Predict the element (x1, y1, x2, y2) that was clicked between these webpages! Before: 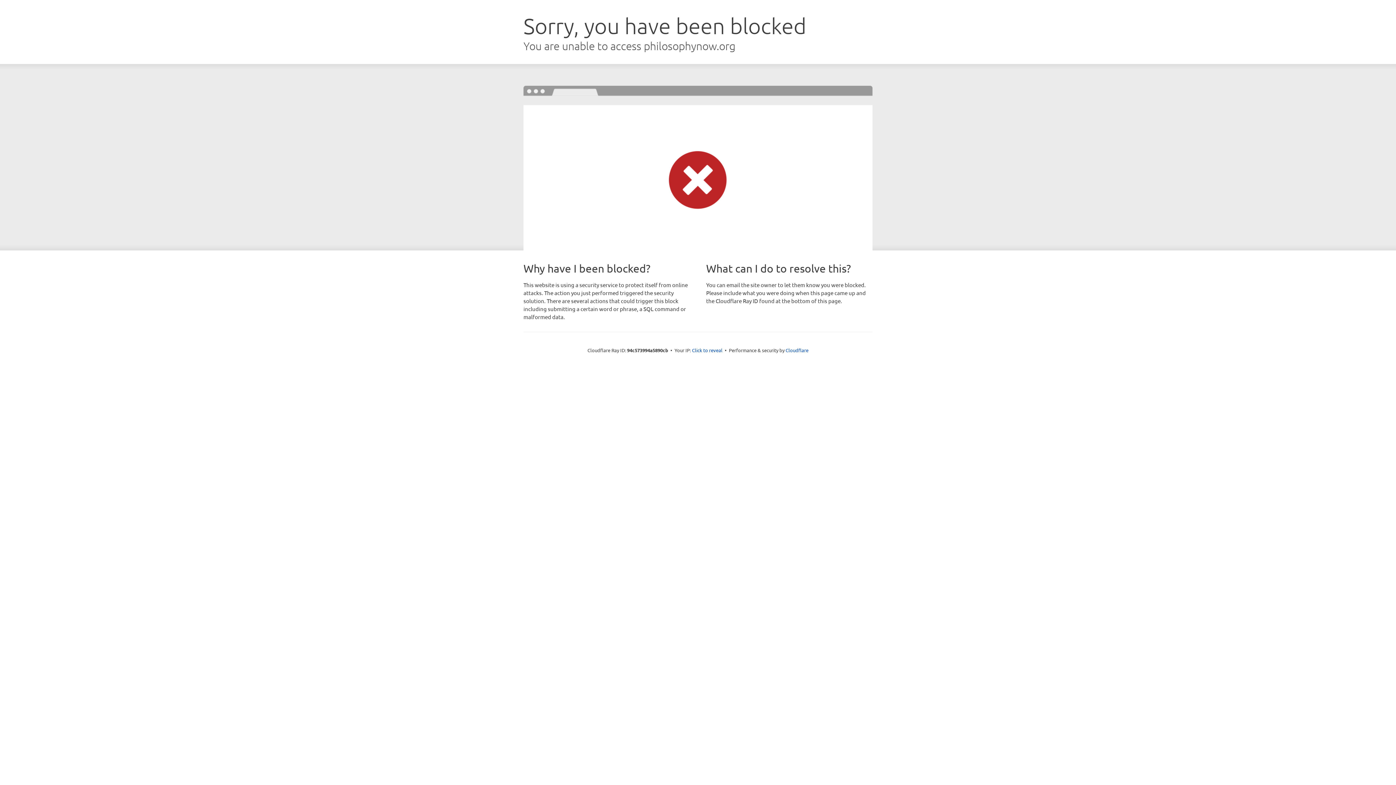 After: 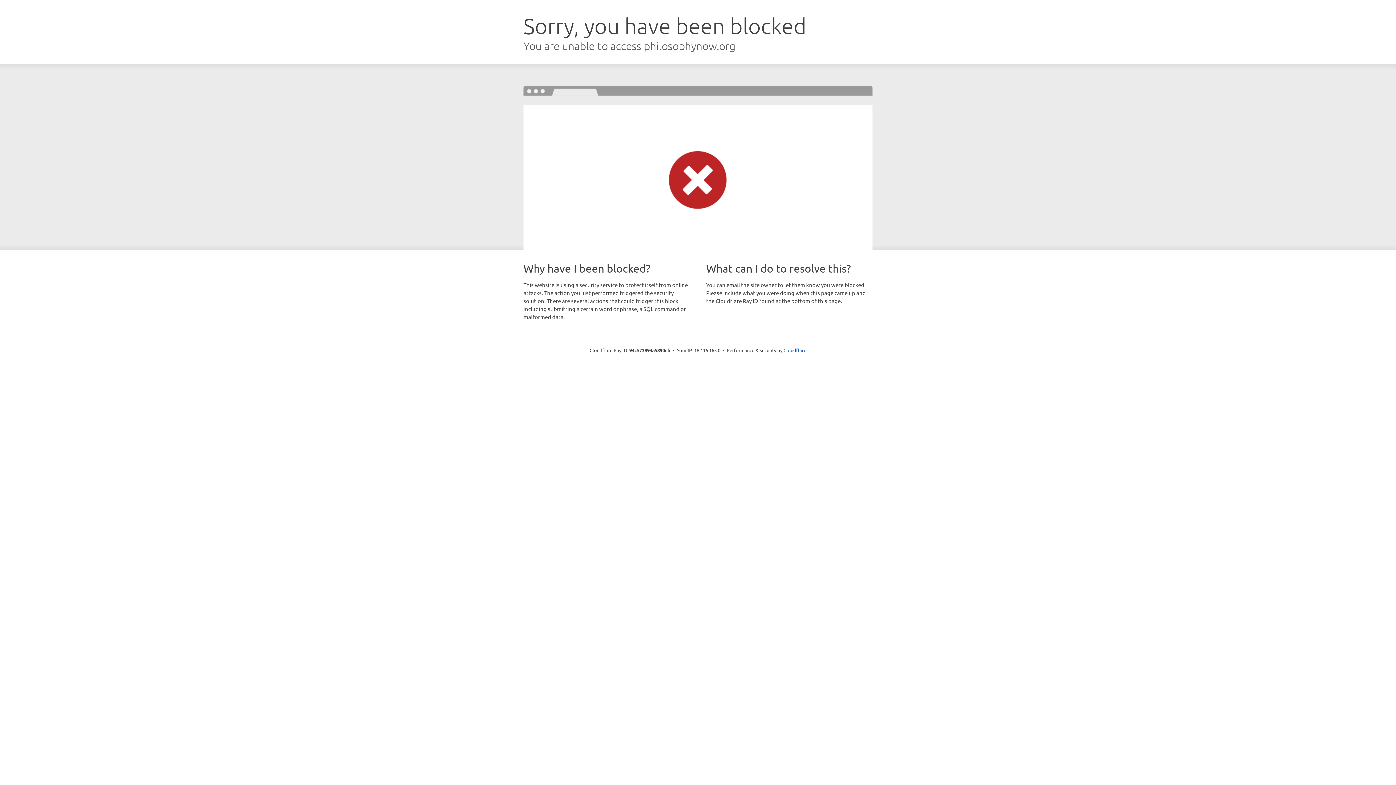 Action: bbox: (692, 346, 722, 353) label: Click to reveal